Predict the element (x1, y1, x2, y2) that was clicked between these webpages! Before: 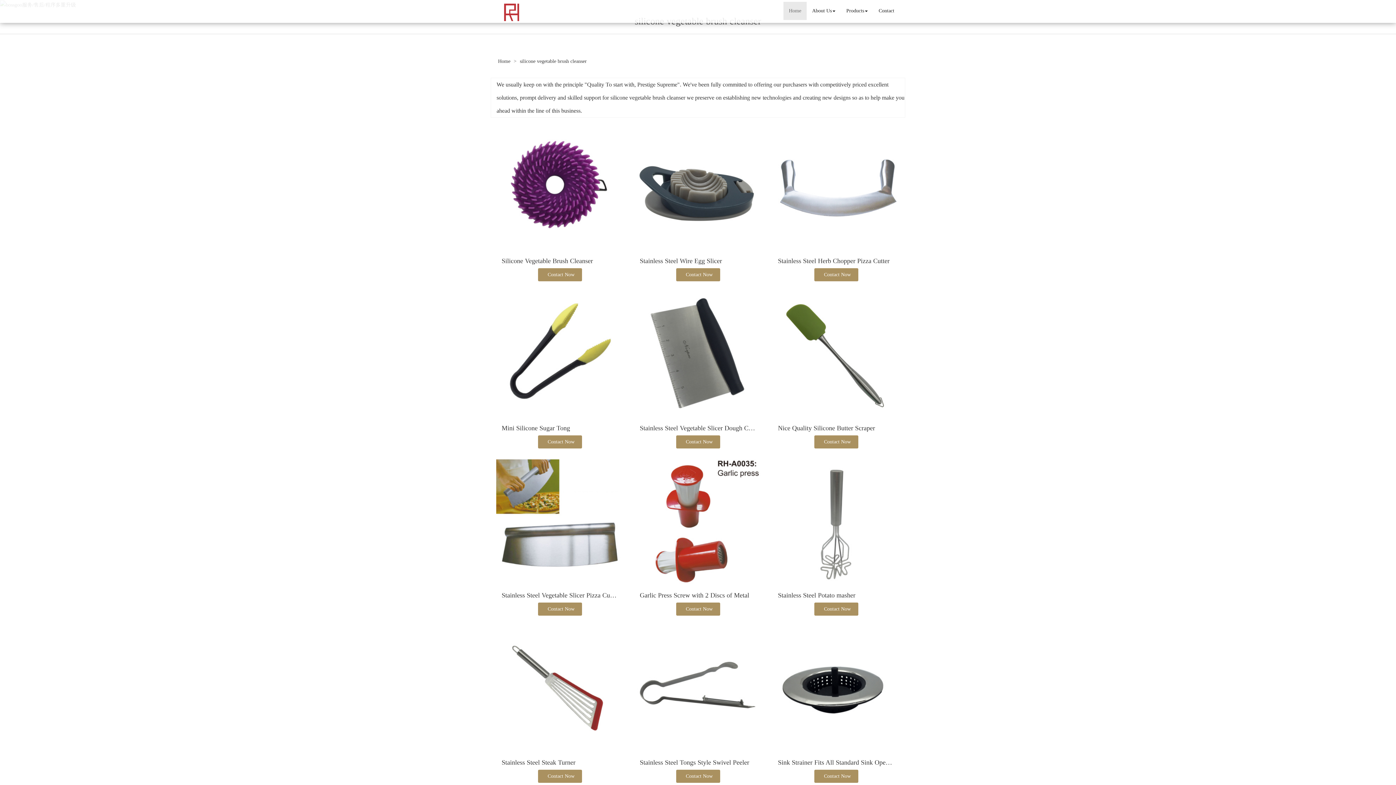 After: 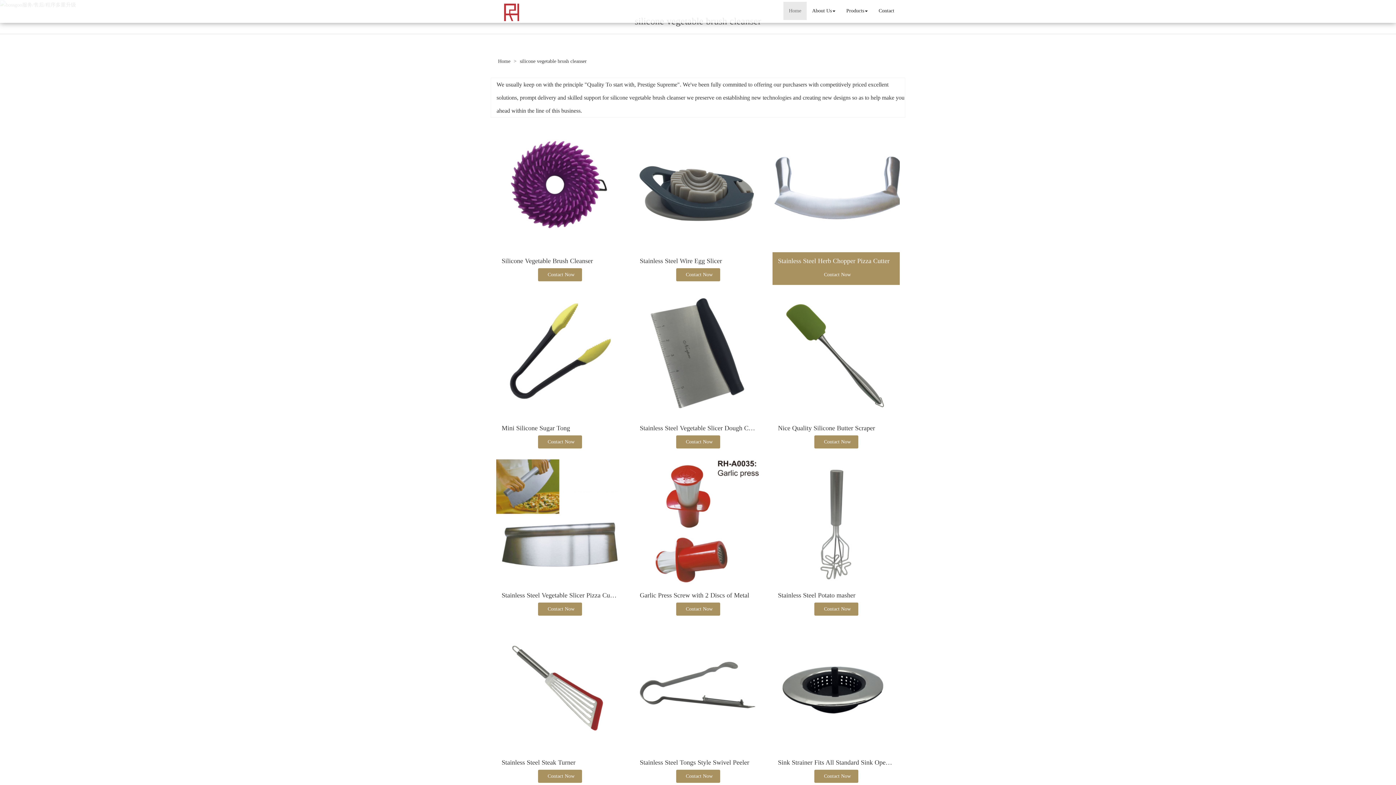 Action: label: Stainless Steel Herb Chopper Pizza Cutter bbox: (778, 257, 889, 264)